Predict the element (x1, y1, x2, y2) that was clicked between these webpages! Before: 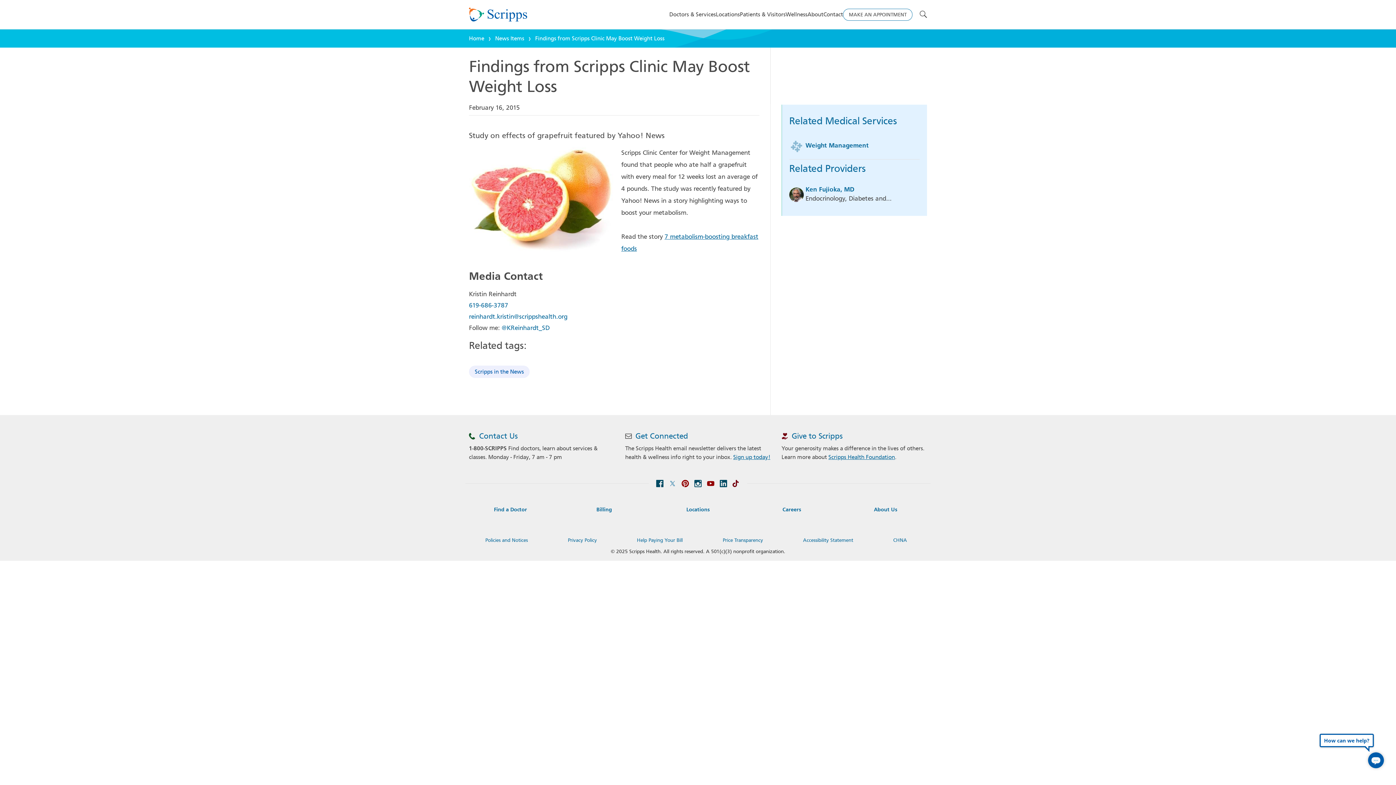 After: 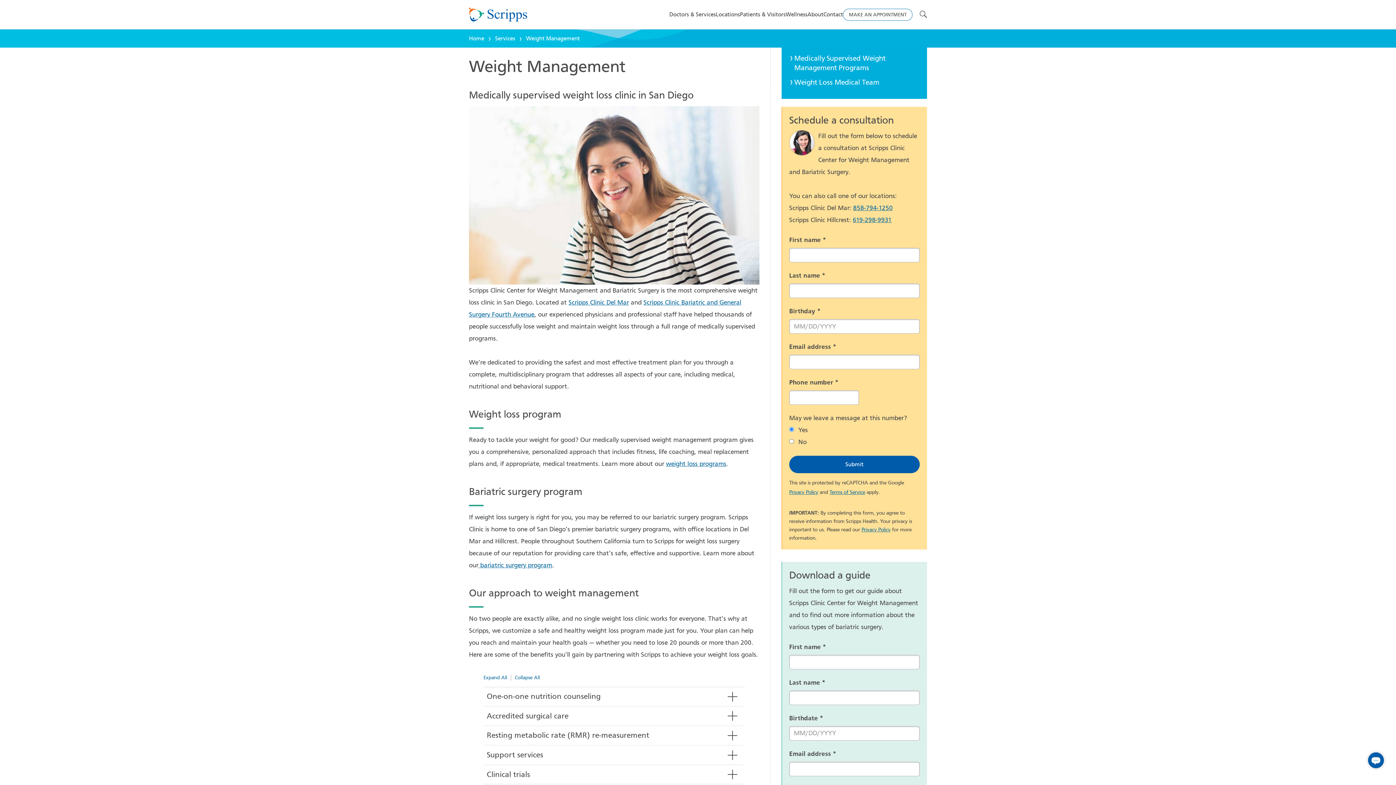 Action: bbox: (805, 141, 869, 149) label: Weight Management